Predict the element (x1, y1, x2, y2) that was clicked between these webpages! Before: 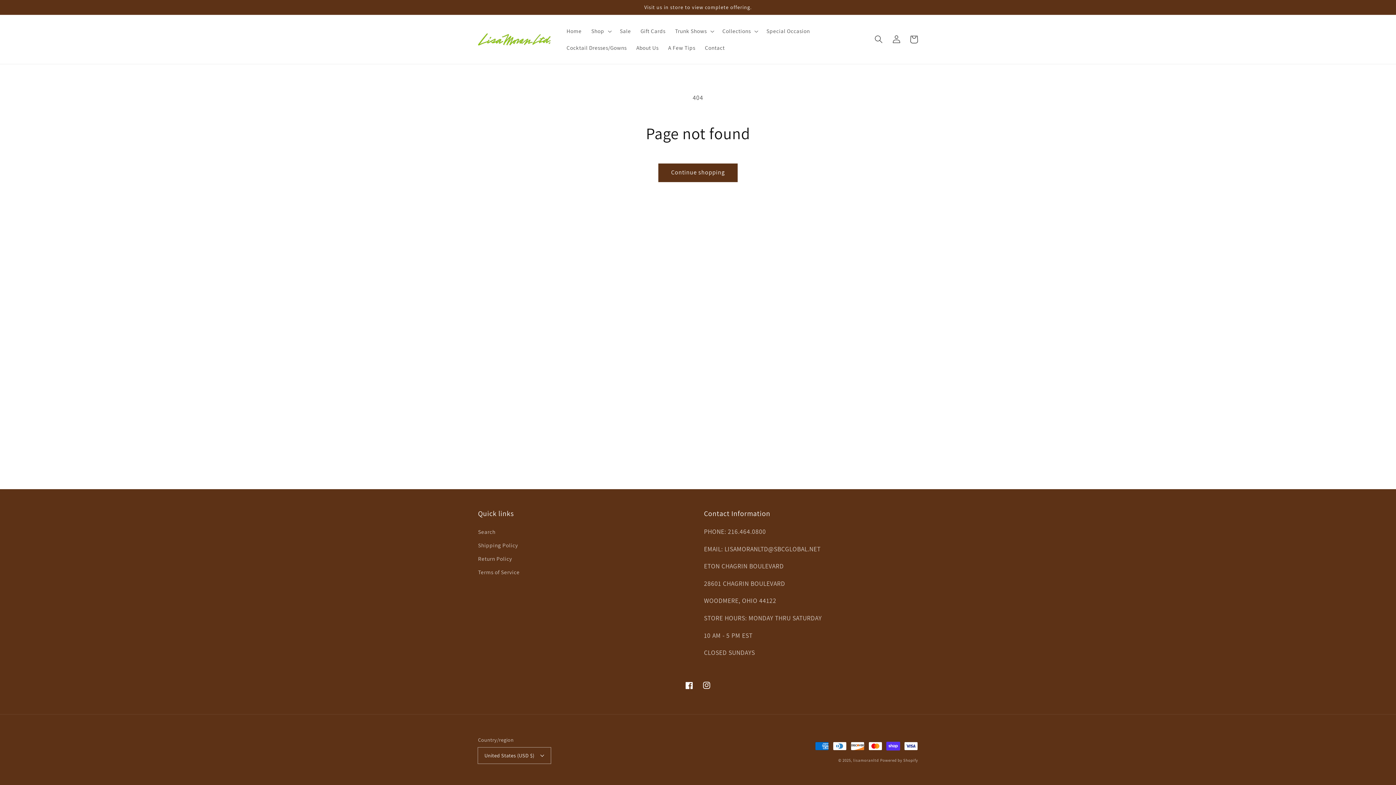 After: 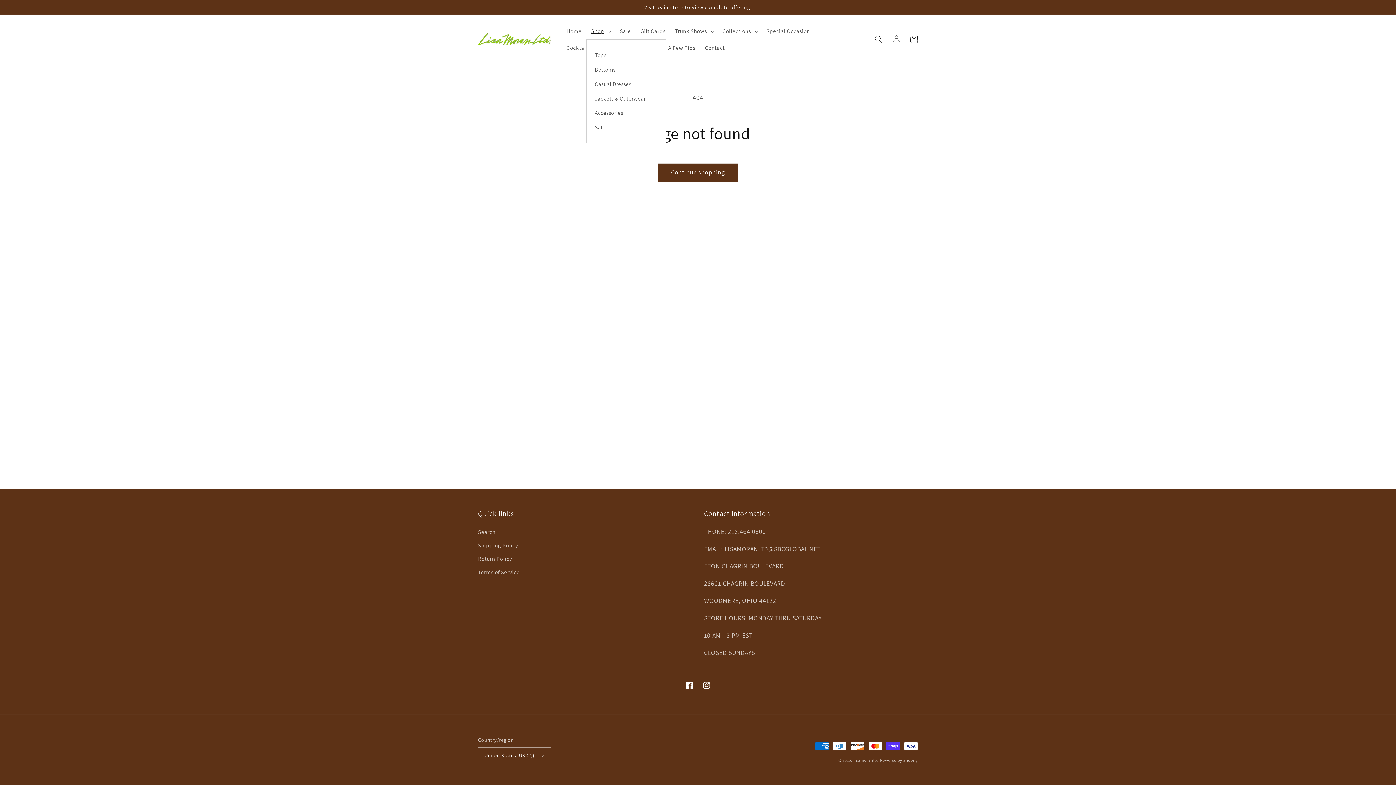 Action: bbox: (586, 22, 615, 39) label: Shop